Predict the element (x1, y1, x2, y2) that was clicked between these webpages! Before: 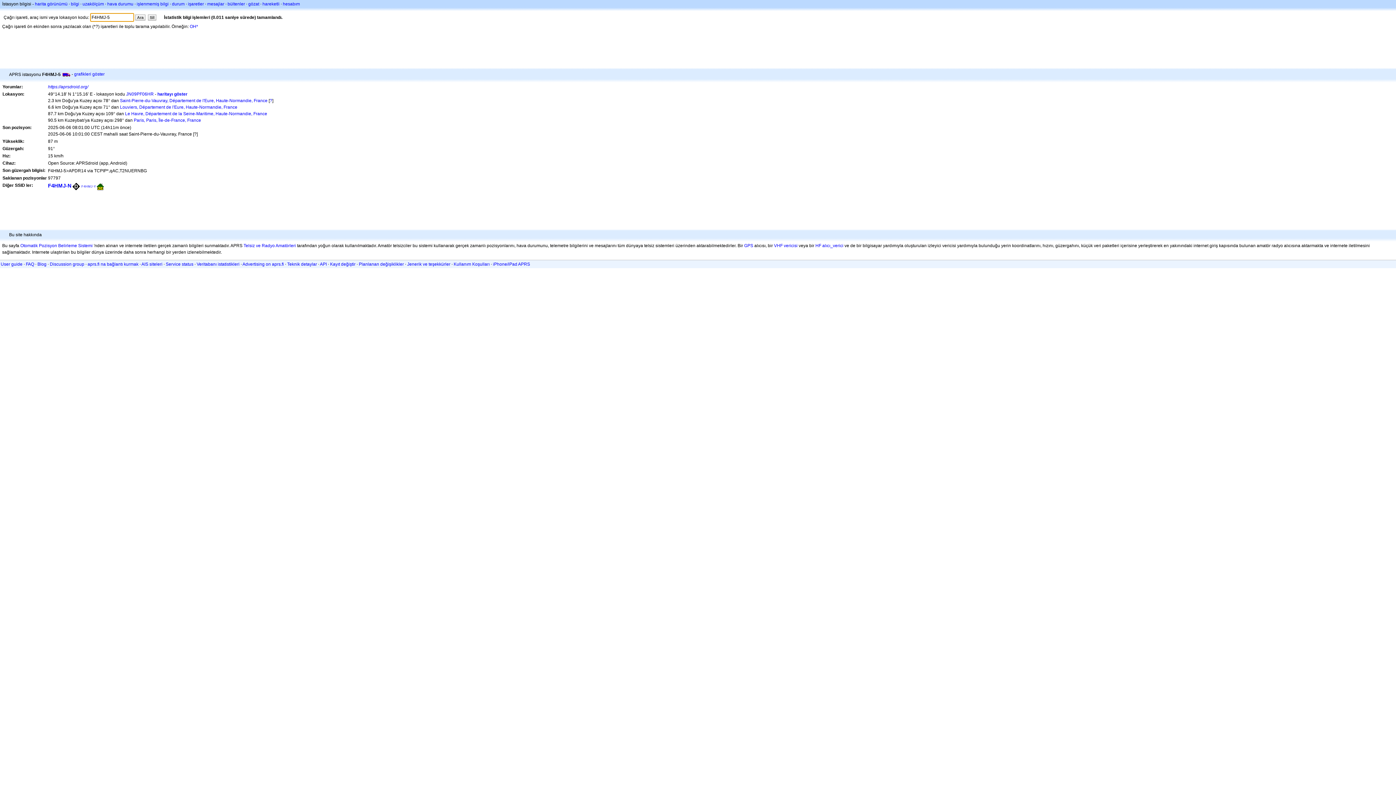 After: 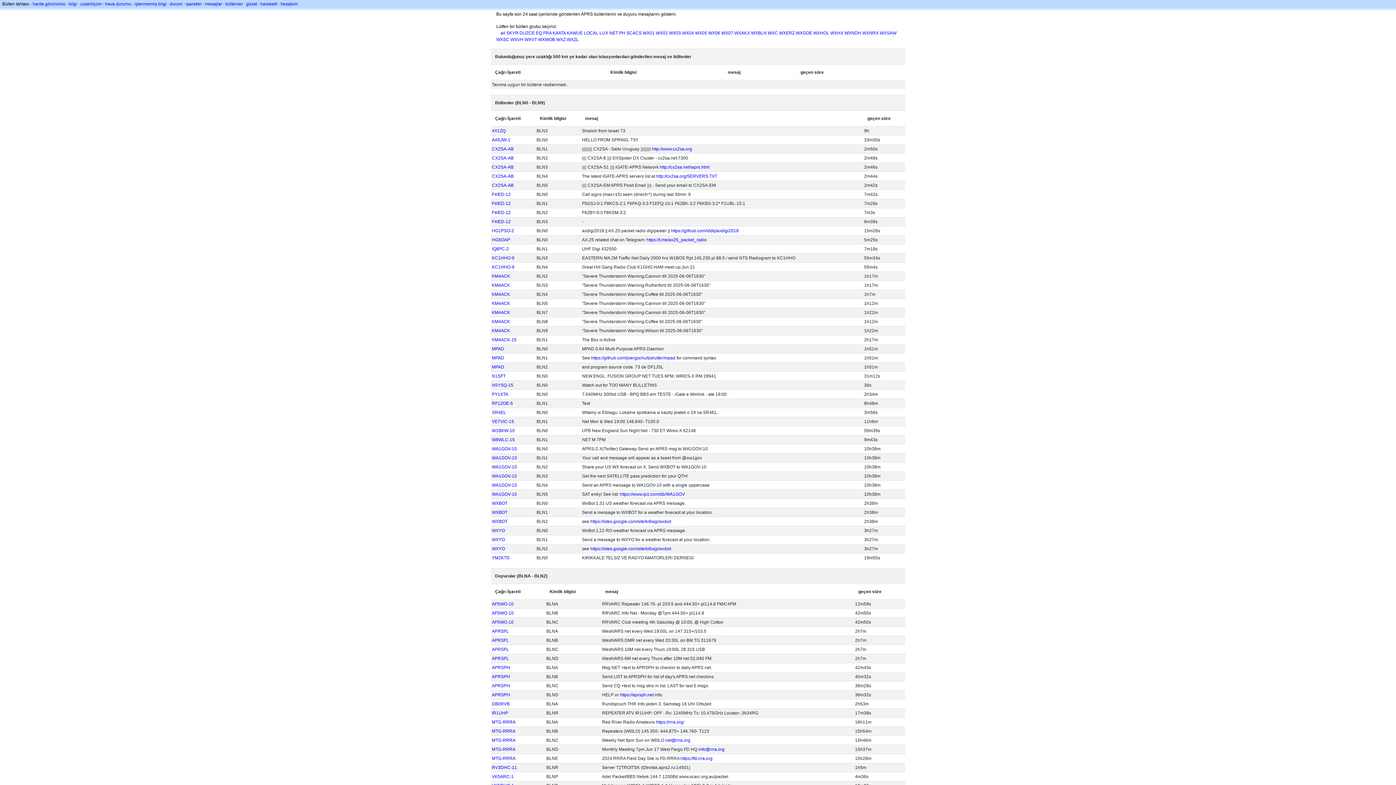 Action: bbox: (227, 1, 245, 6) label: bültenler